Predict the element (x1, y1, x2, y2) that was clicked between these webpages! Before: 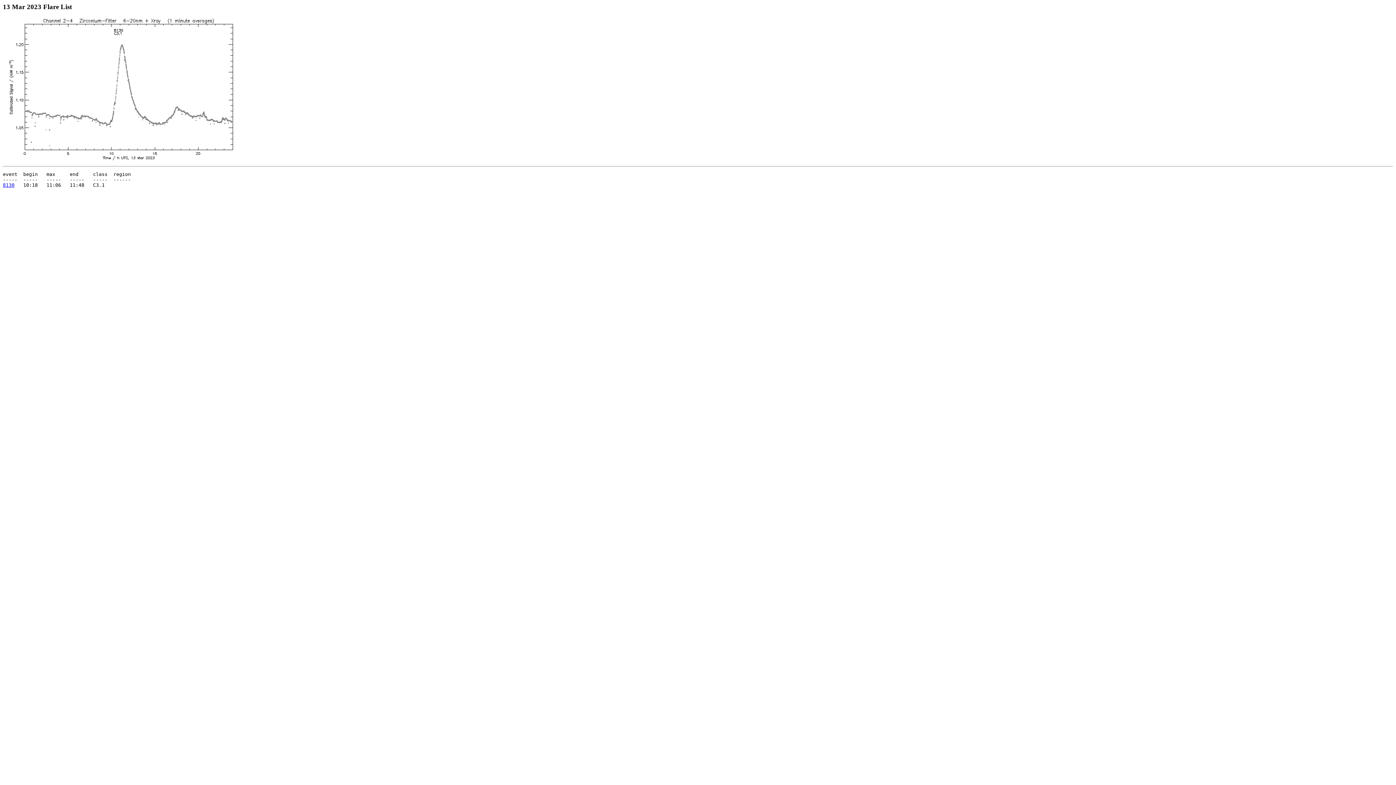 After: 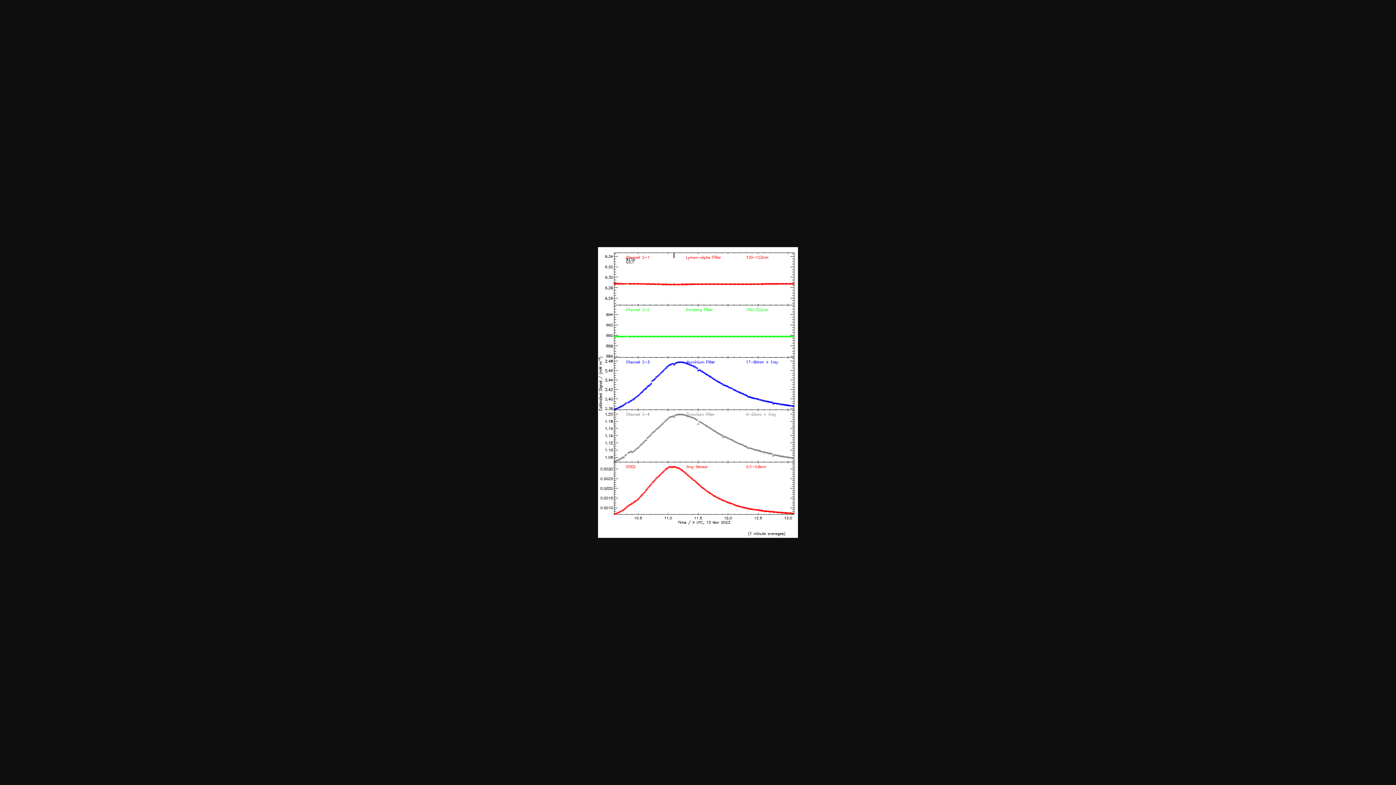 Action: label: 8130 bbox: (2, 182, 14, 187)